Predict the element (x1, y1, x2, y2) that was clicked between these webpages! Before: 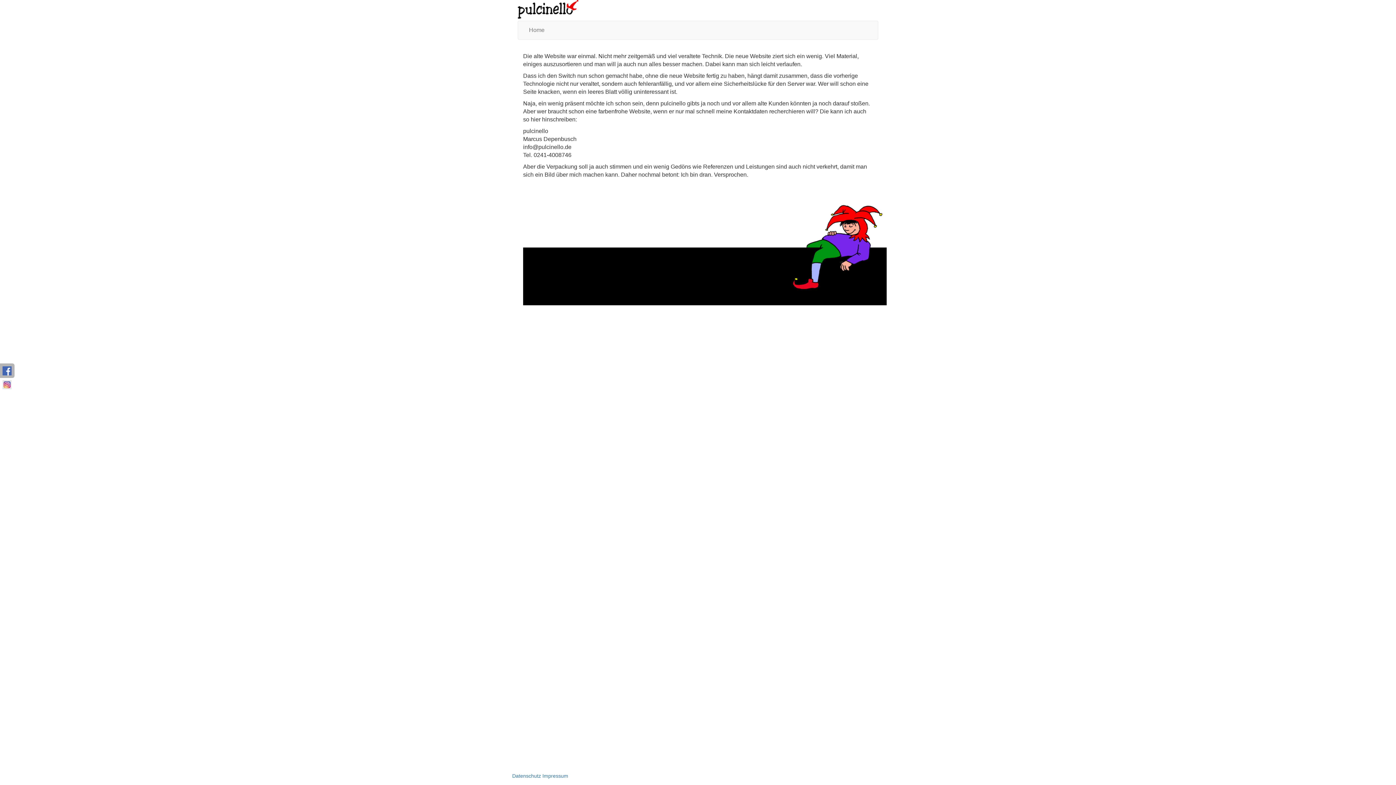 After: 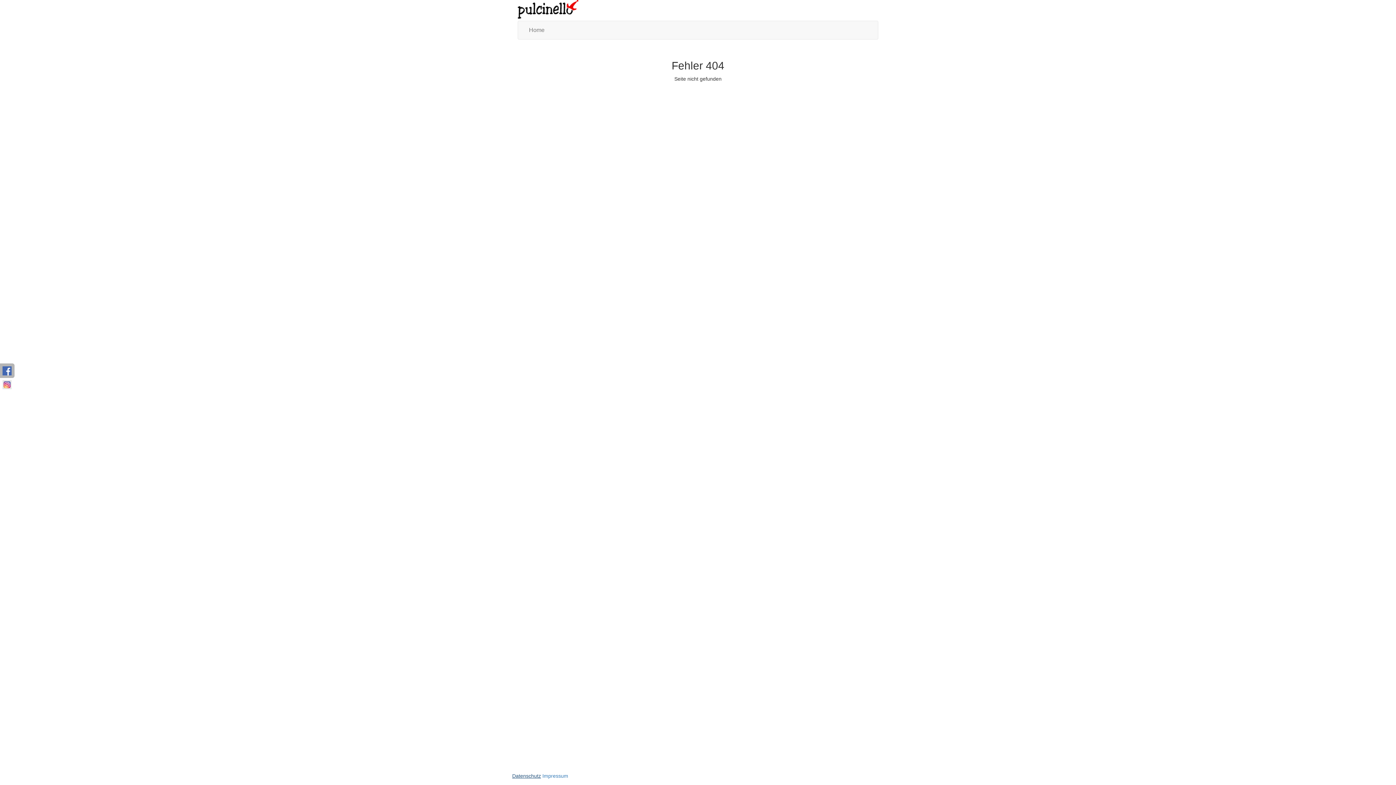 Action: label: Datenschutz bbox: (512, 773, 541, 779)